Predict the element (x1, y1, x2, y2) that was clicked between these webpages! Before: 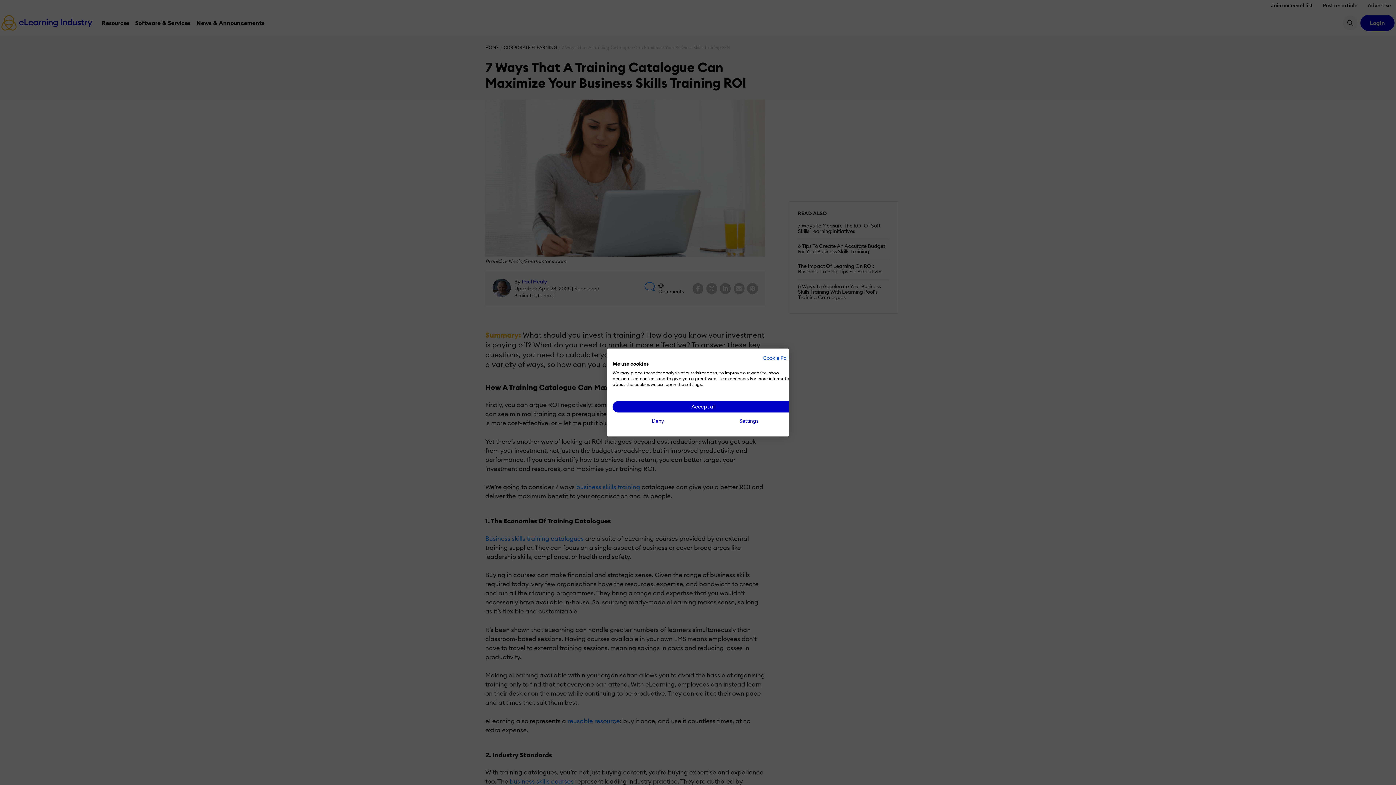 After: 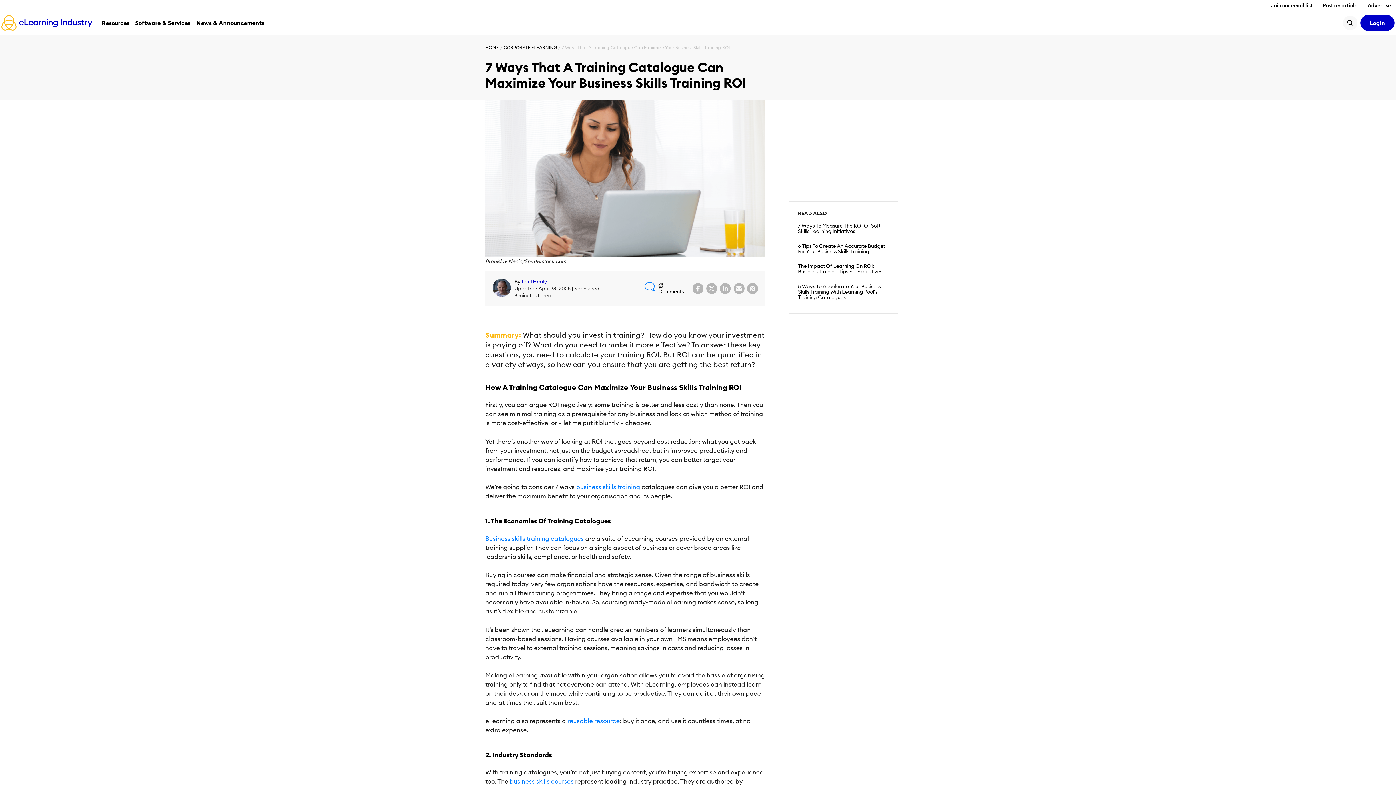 Action: label: Deny all cookies bbox: (612, 415, 703, 426)